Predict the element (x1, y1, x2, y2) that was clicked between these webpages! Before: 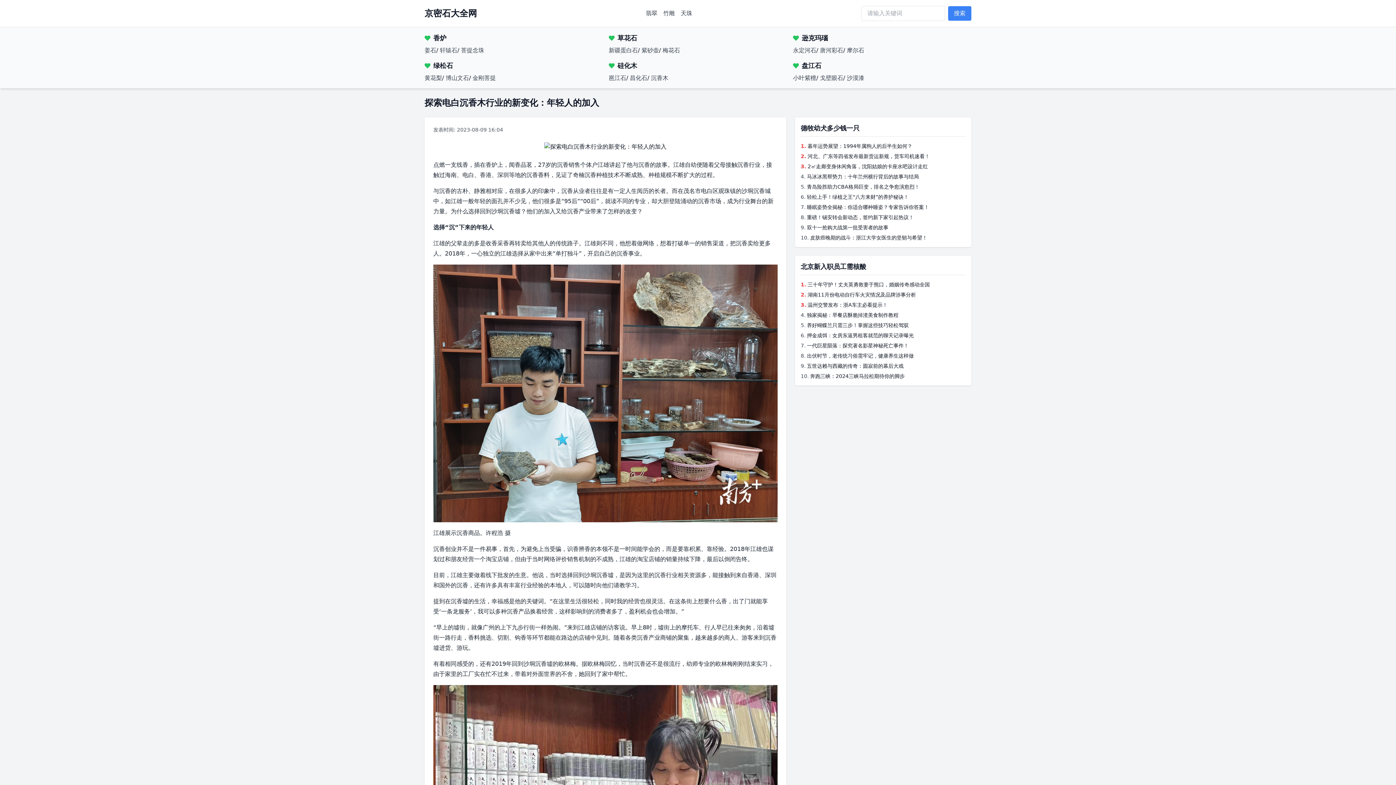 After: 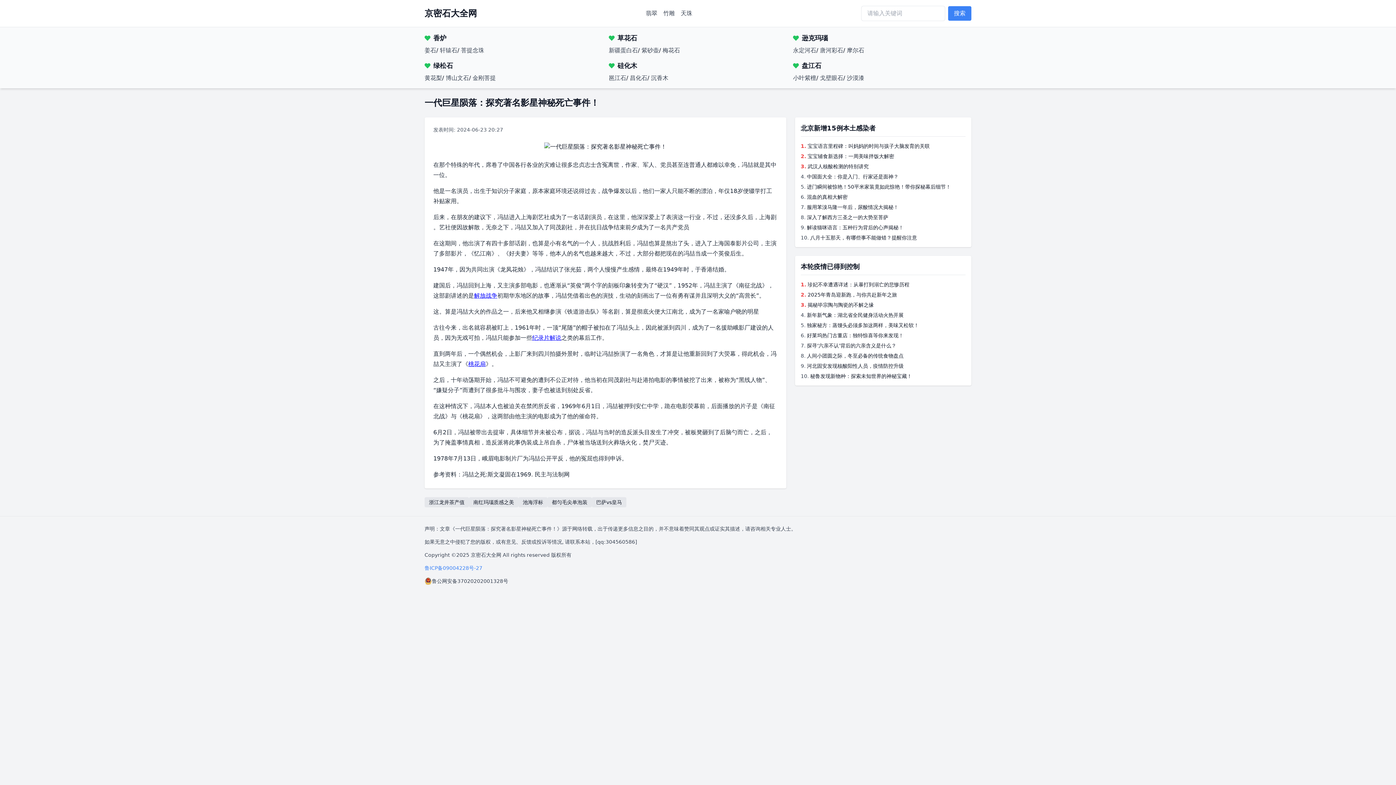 Action: label: 一代巨星陨落：探究著名影星神秘死亡事件！ bbox: (807, 342, 908, 348)